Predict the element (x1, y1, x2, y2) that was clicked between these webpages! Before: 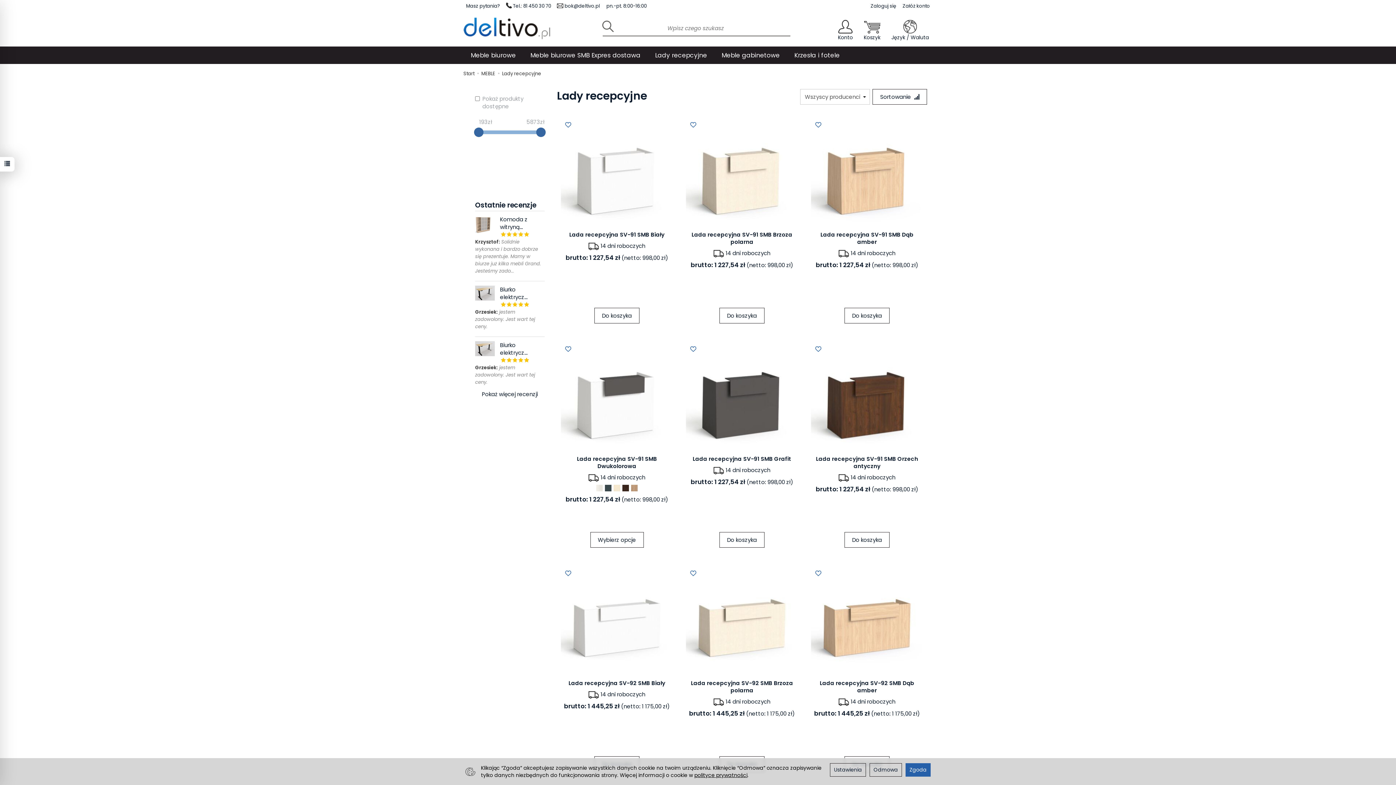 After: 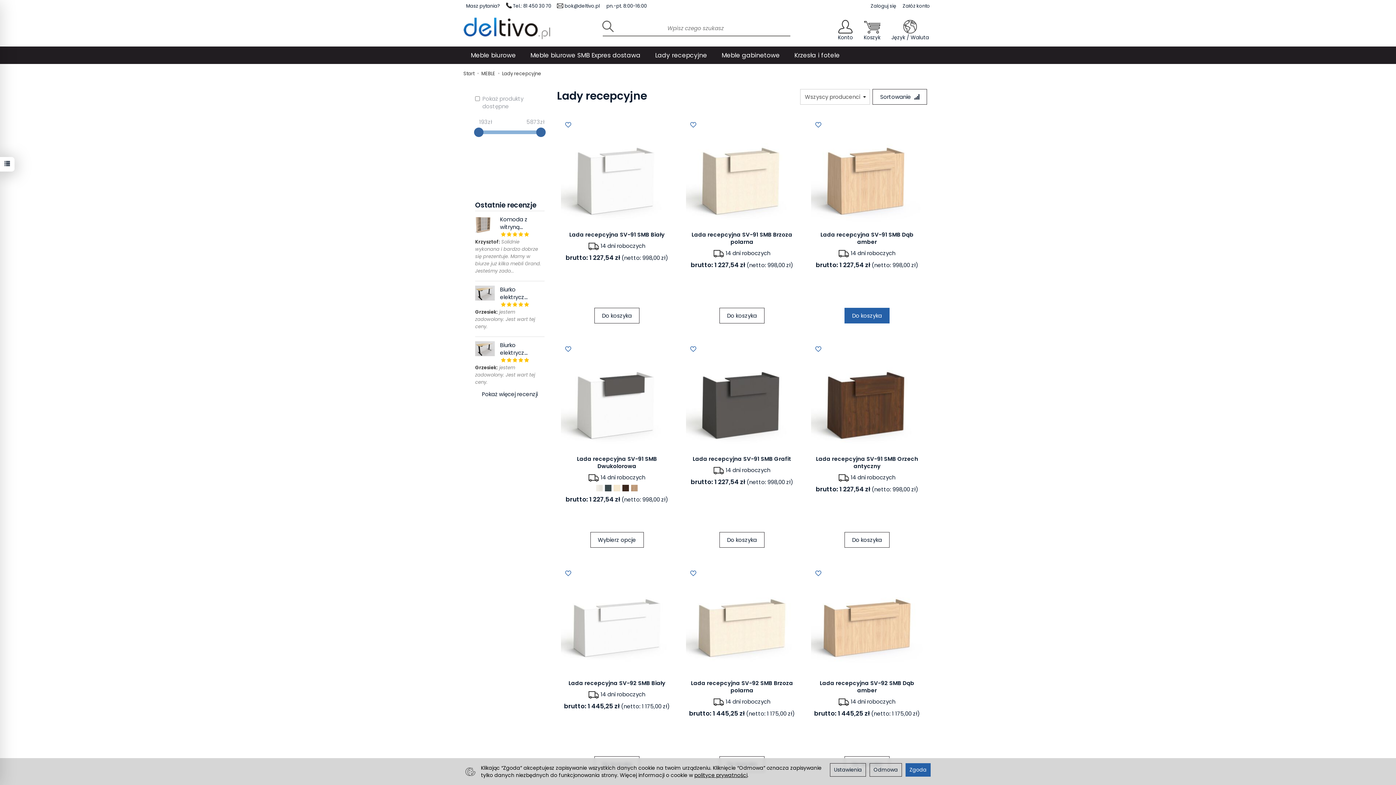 Action: label: Do koszyka bbox: (844, 308, 889, 323)